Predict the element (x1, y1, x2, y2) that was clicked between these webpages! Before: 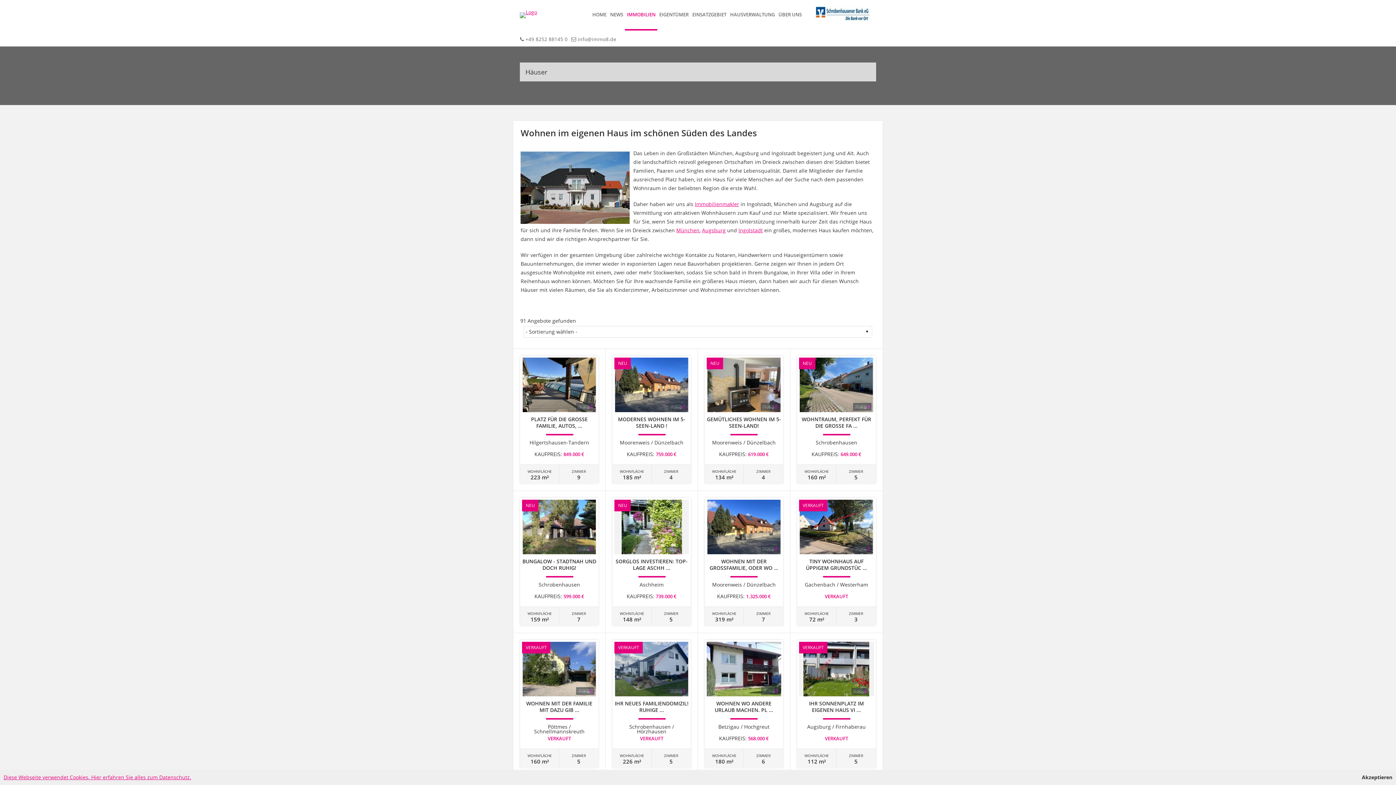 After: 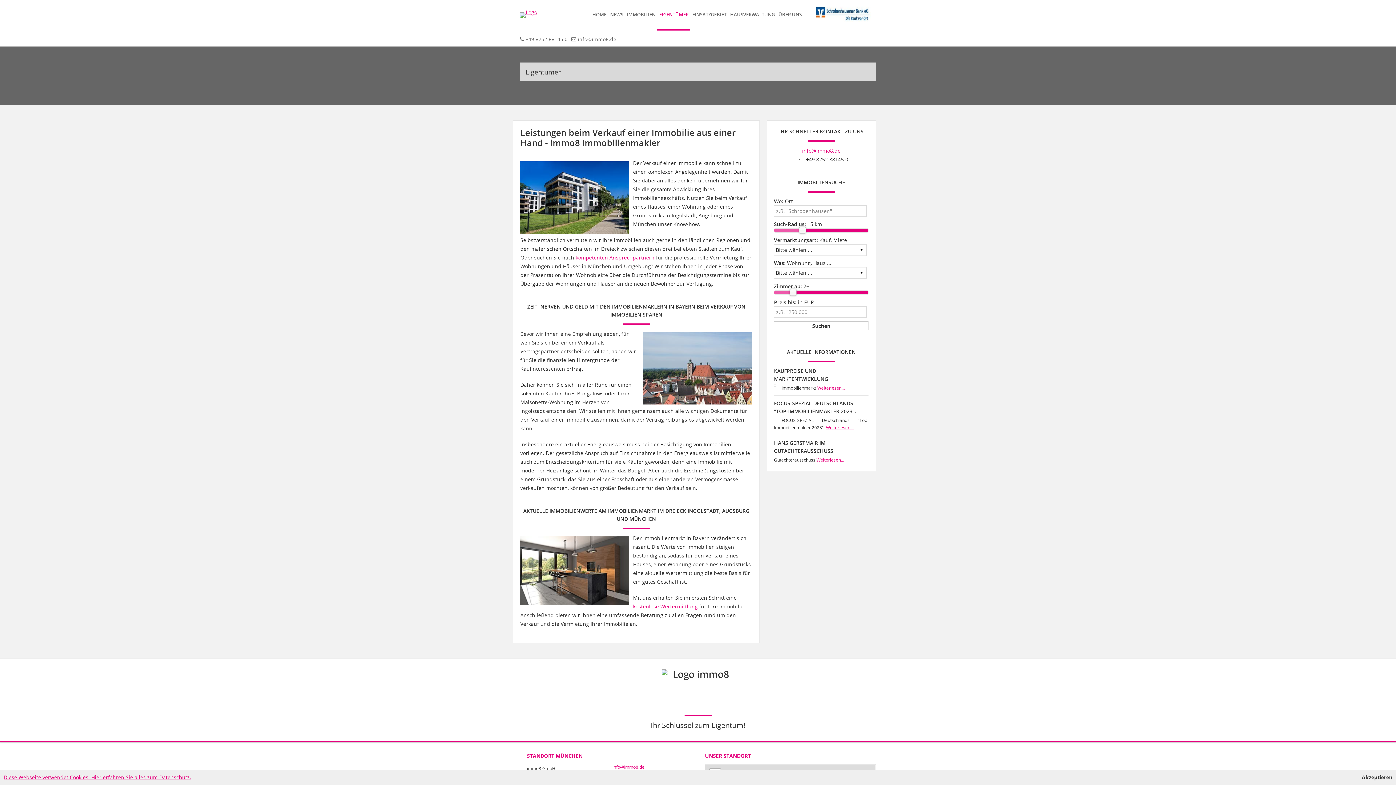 Action: bbox: (657, 0, 690, 30) label: EIGENTÜMER